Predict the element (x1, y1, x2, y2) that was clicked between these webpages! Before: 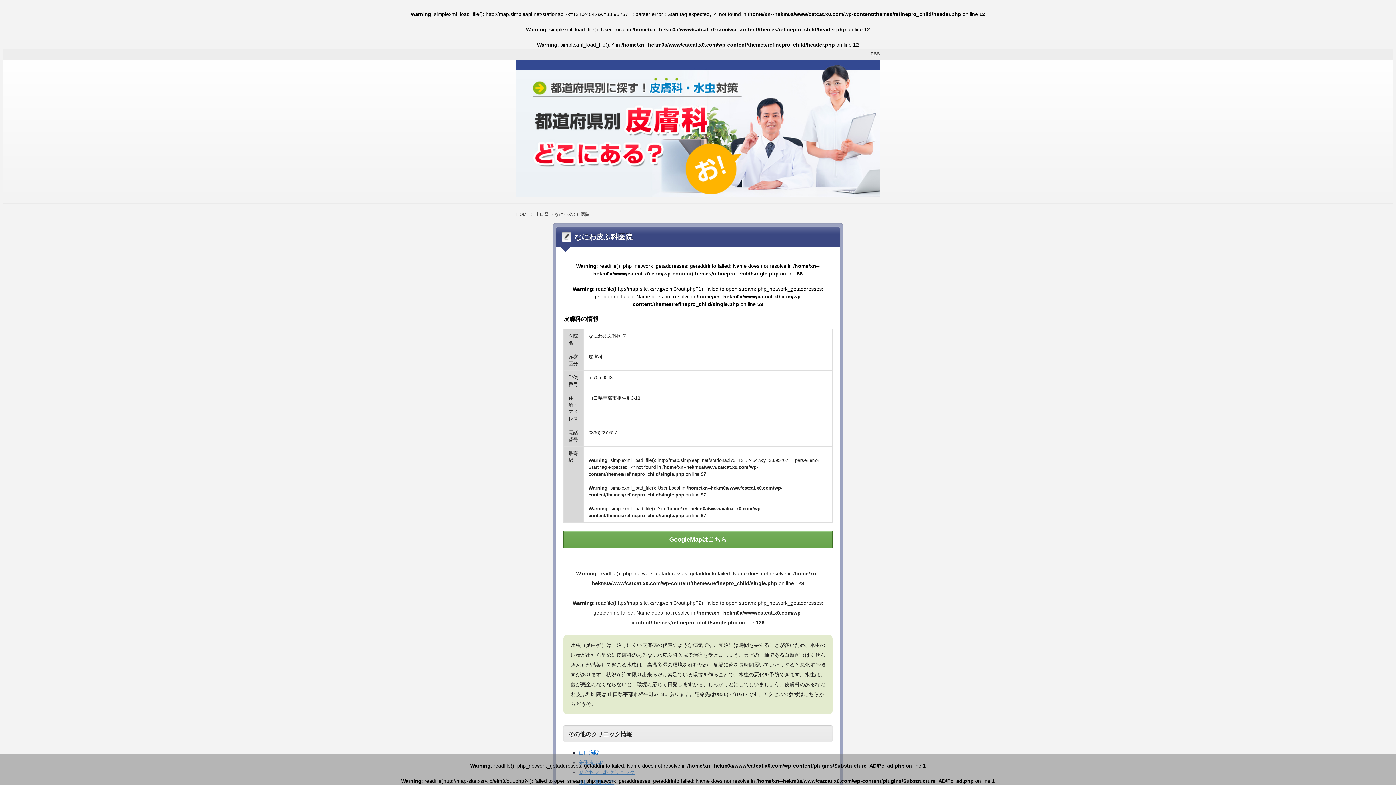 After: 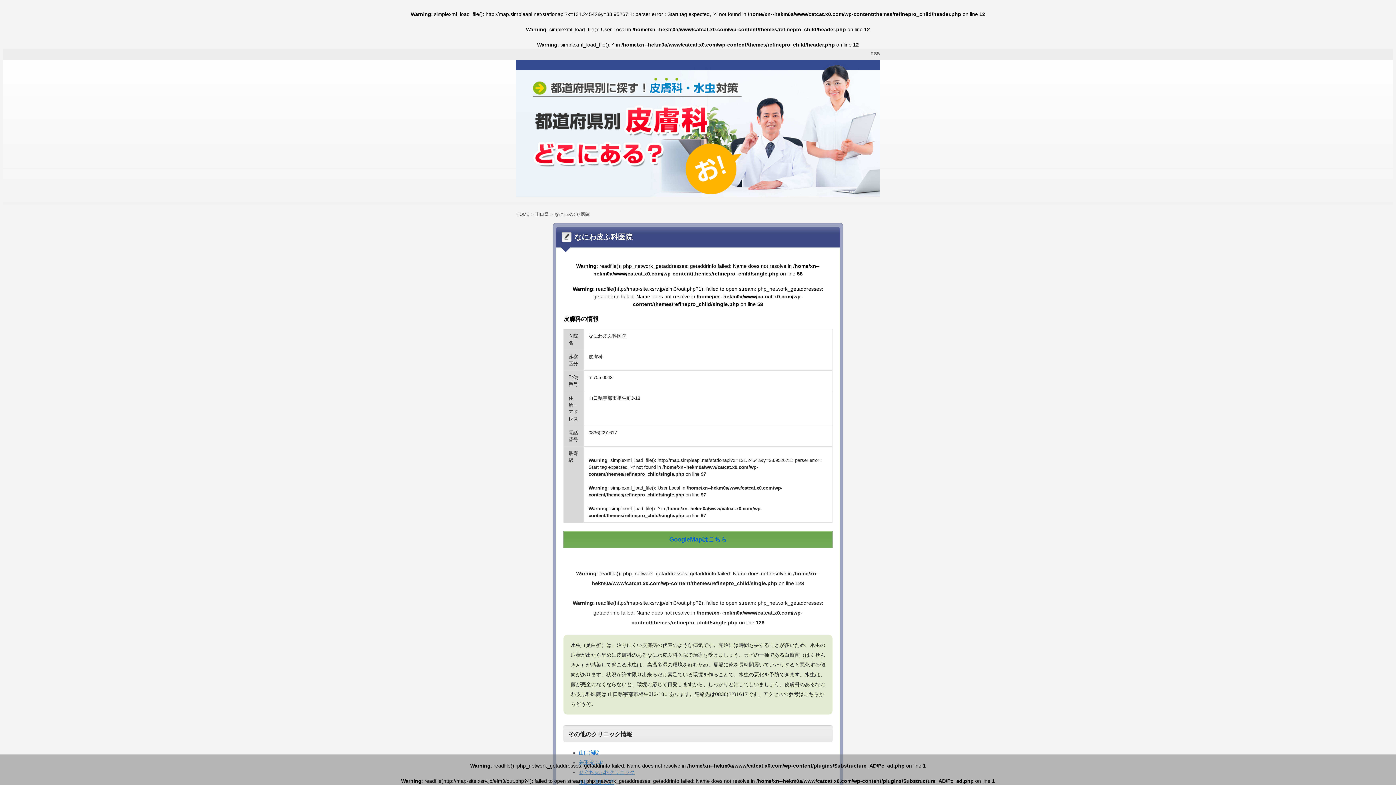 Action: bbox: (563, 531, 832, 548) label: GoogleMapはこちら